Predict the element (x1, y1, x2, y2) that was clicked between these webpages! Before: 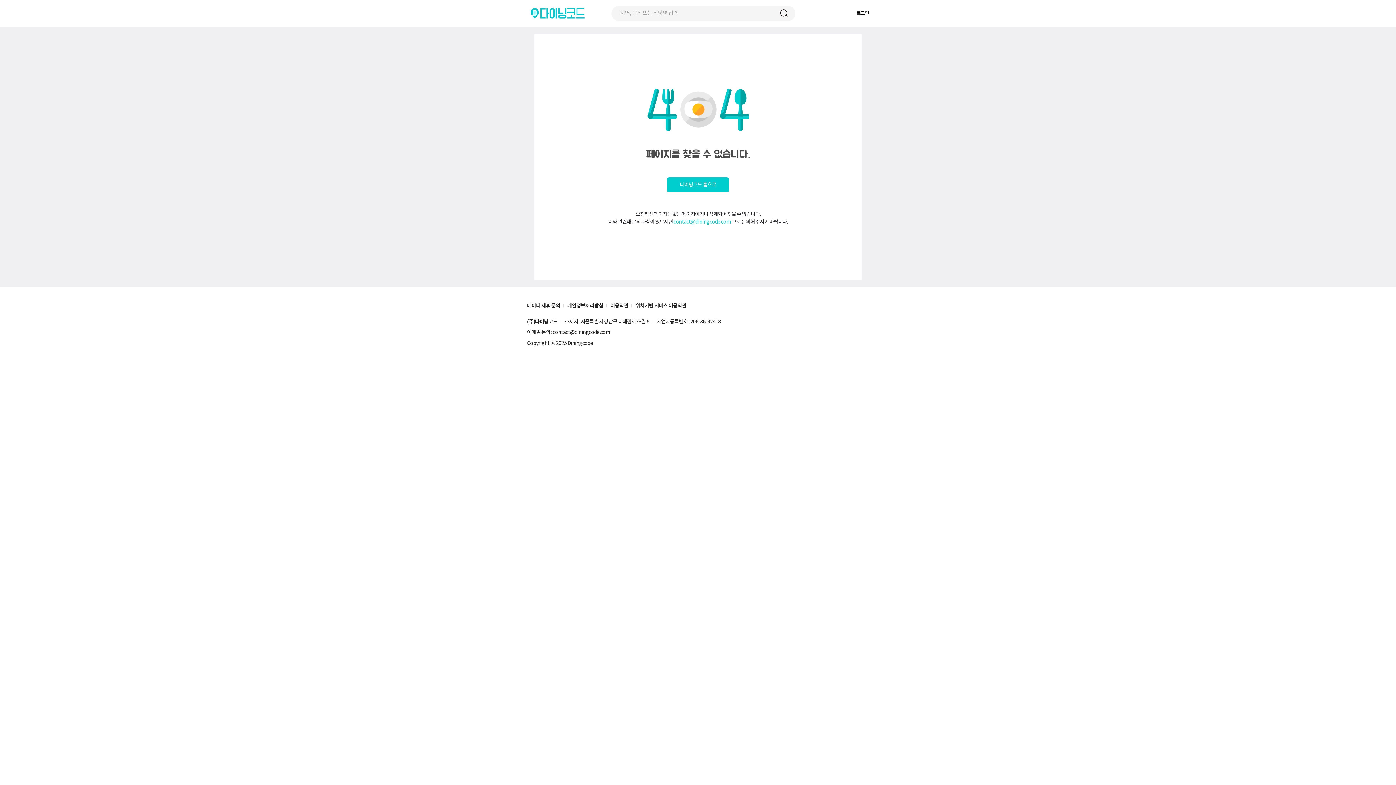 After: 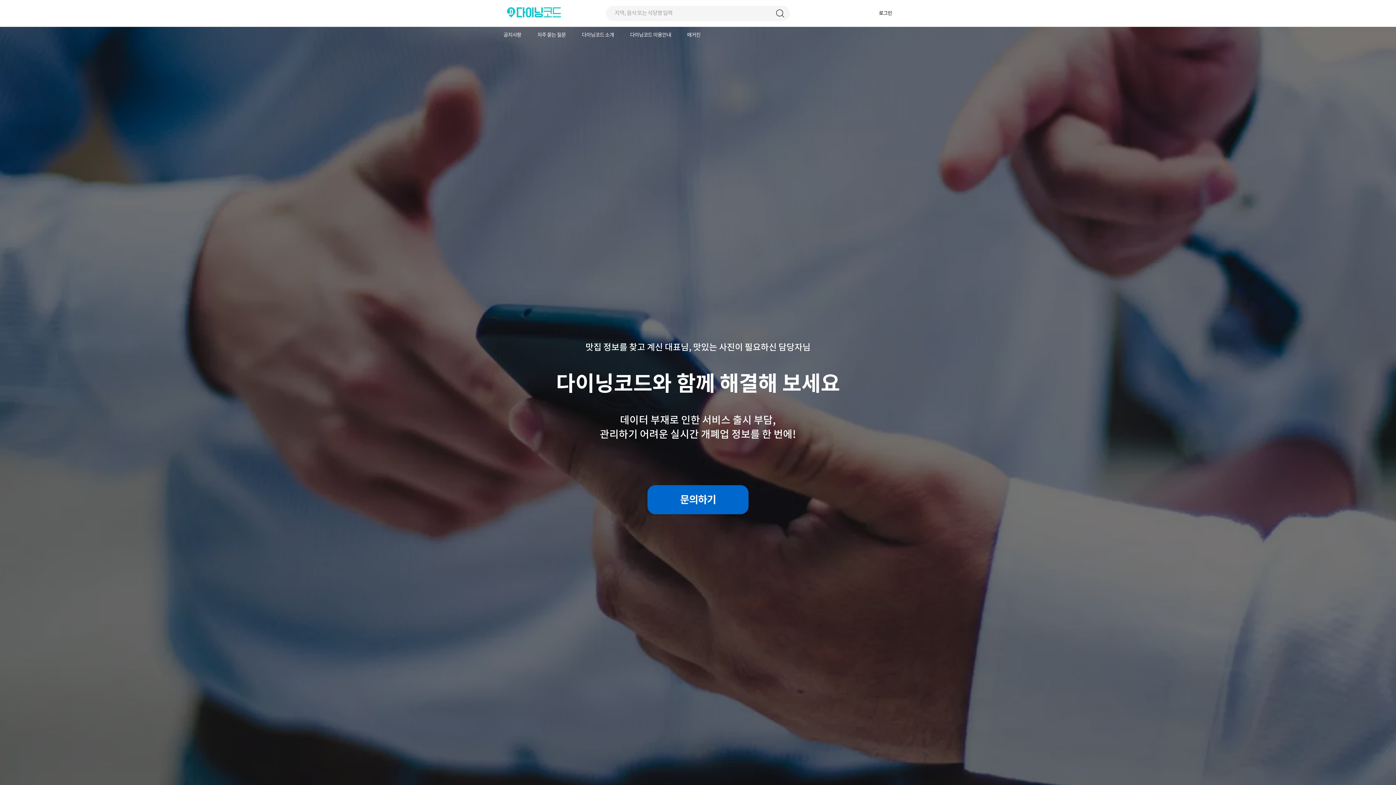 Action: bbox: (527, 302, 560, 308) label: 데이터 제휴 문의